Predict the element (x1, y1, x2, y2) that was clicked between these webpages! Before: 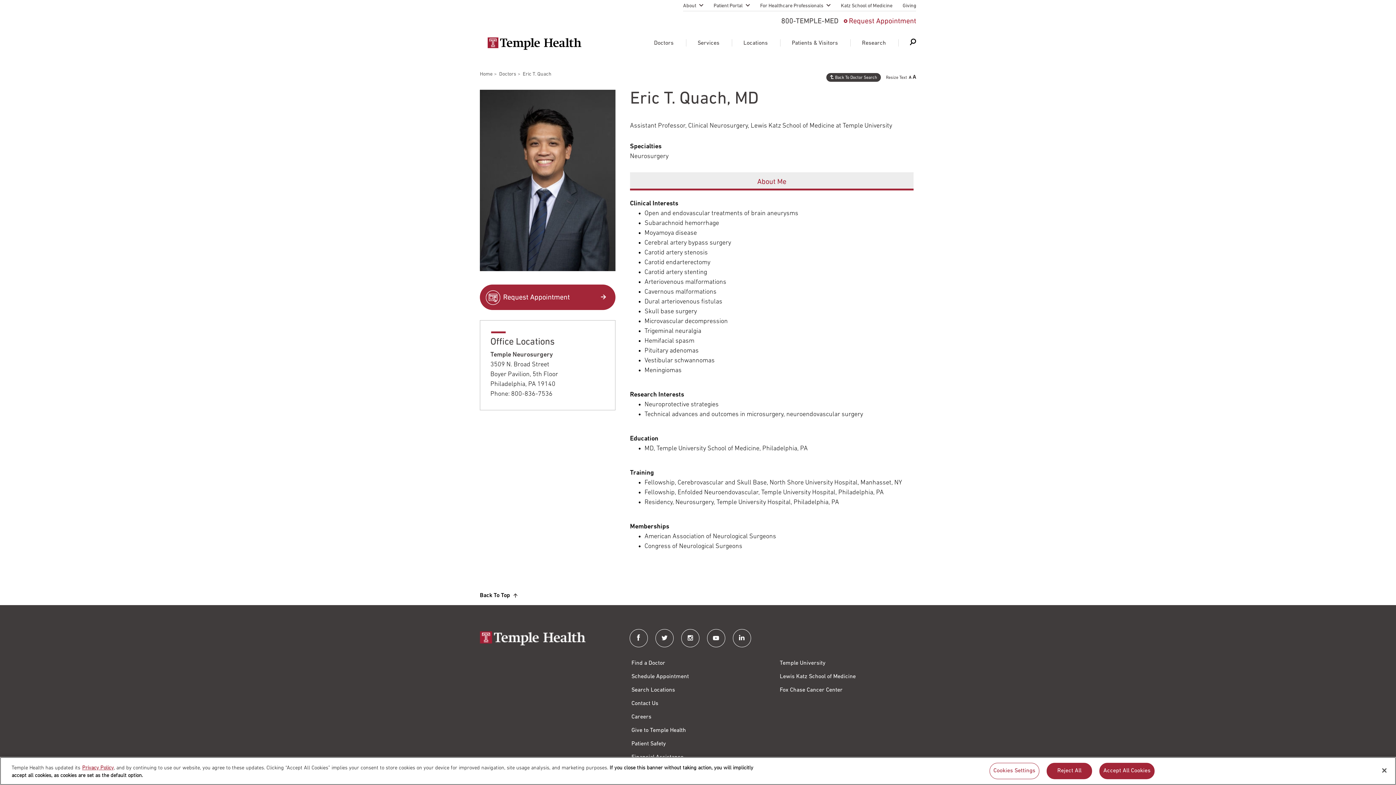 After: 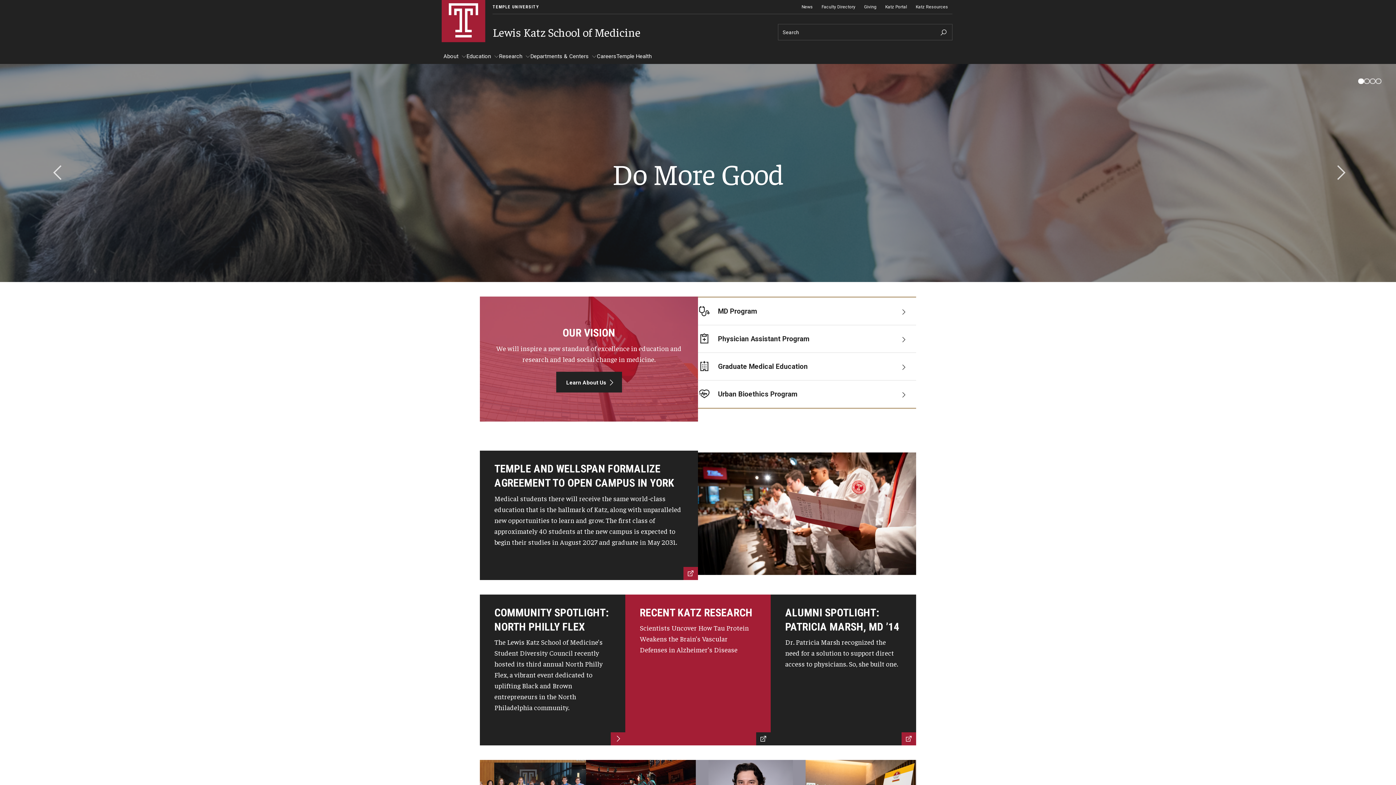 Action: label: Lewis Katz School of Medicine bbox: (780, 672, 856, 682)